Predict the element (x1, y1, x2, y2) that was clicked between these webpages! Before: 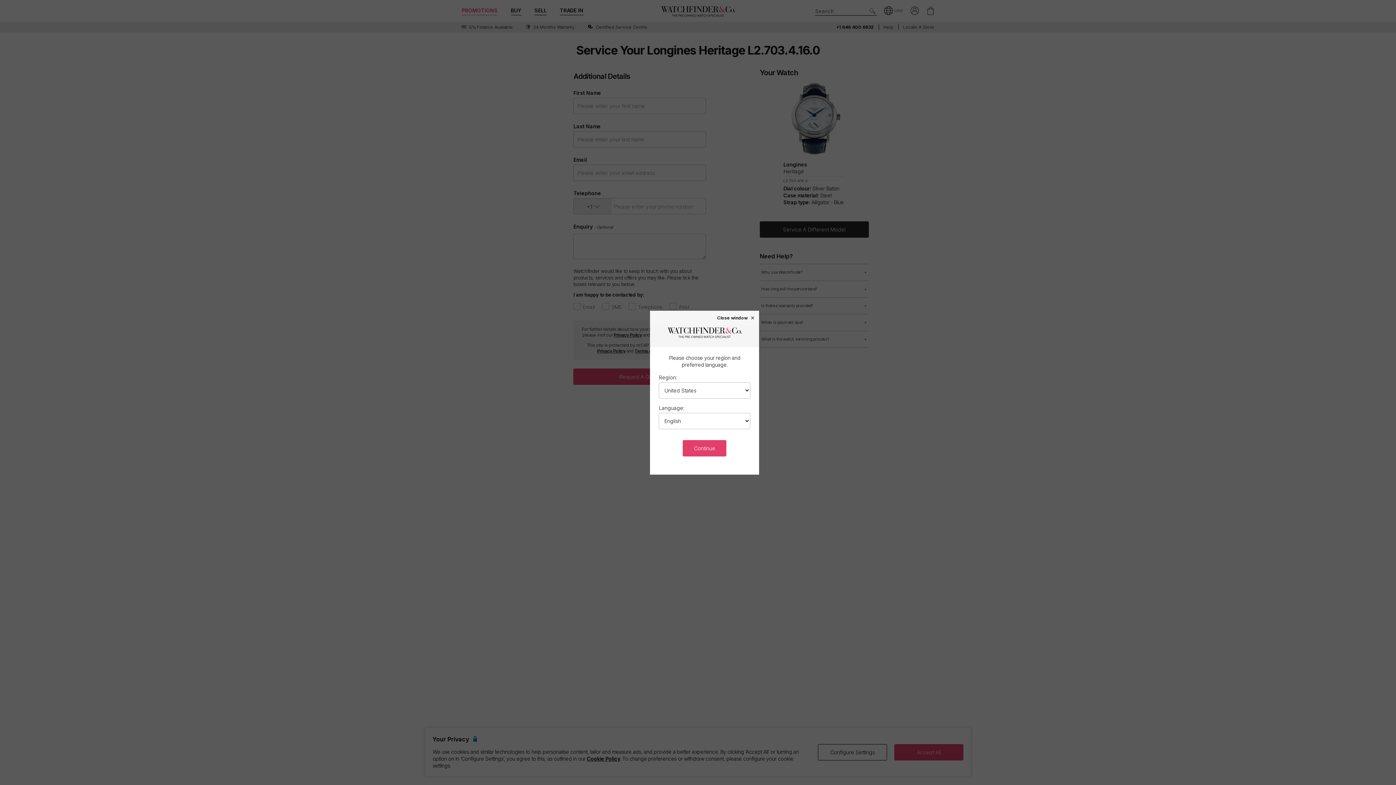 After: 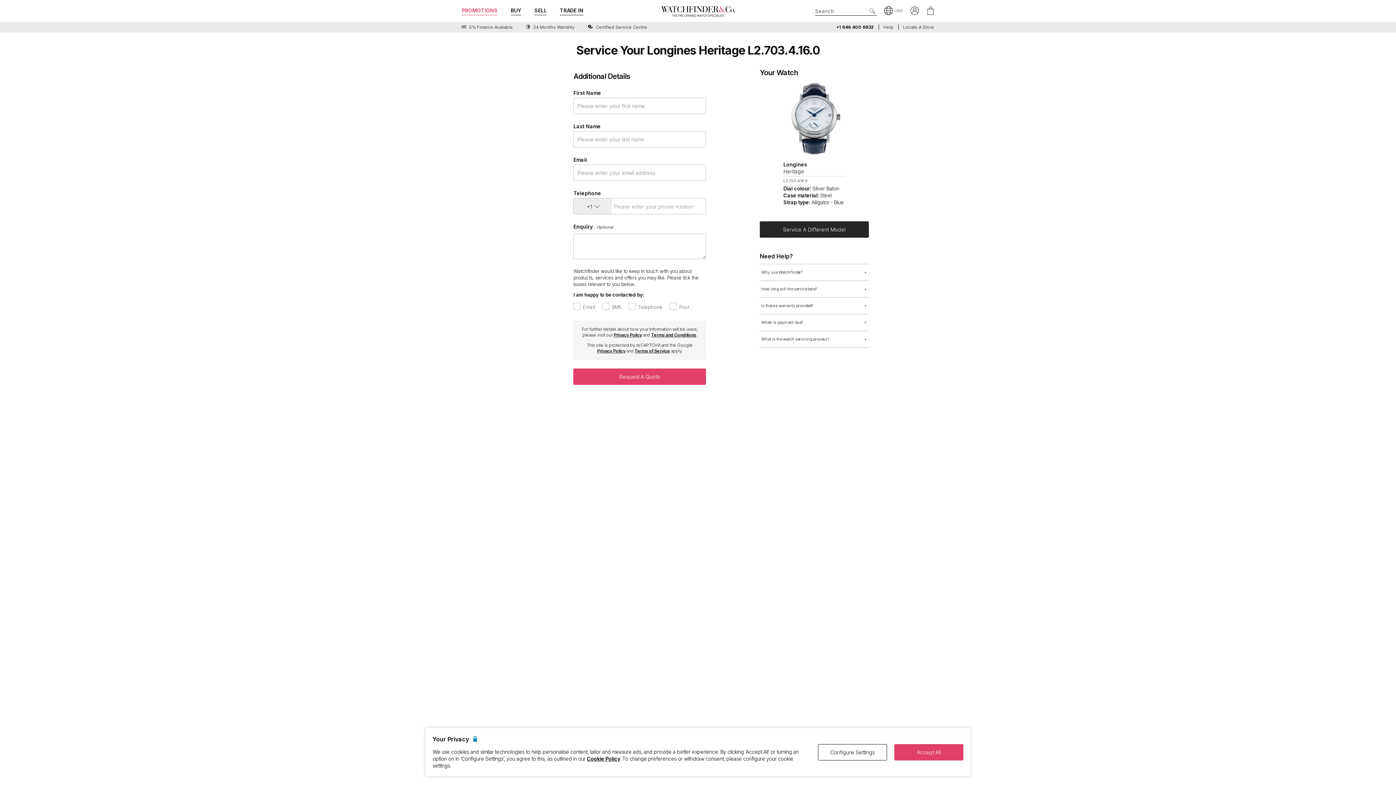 Action: bbox: (717, 315, 755, 320) label: Close window ×